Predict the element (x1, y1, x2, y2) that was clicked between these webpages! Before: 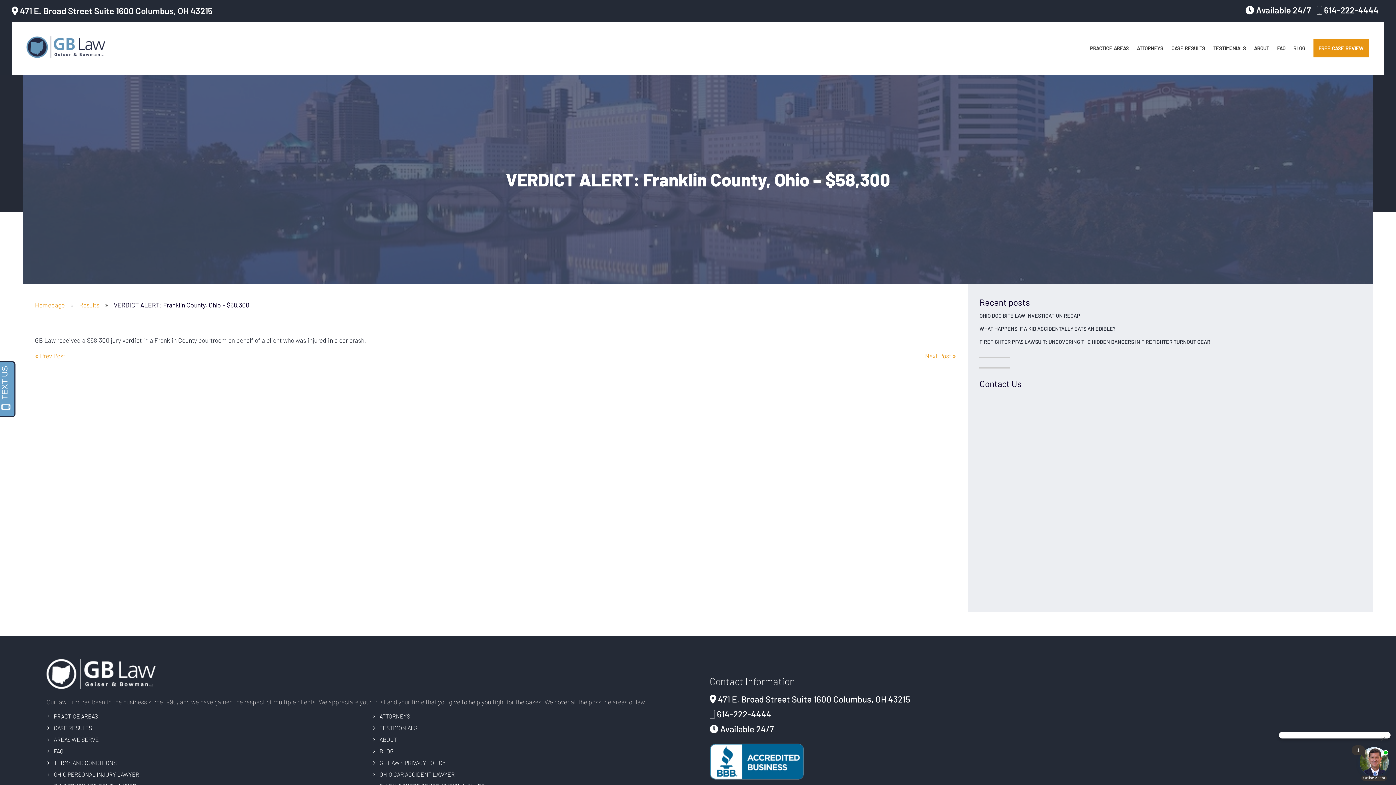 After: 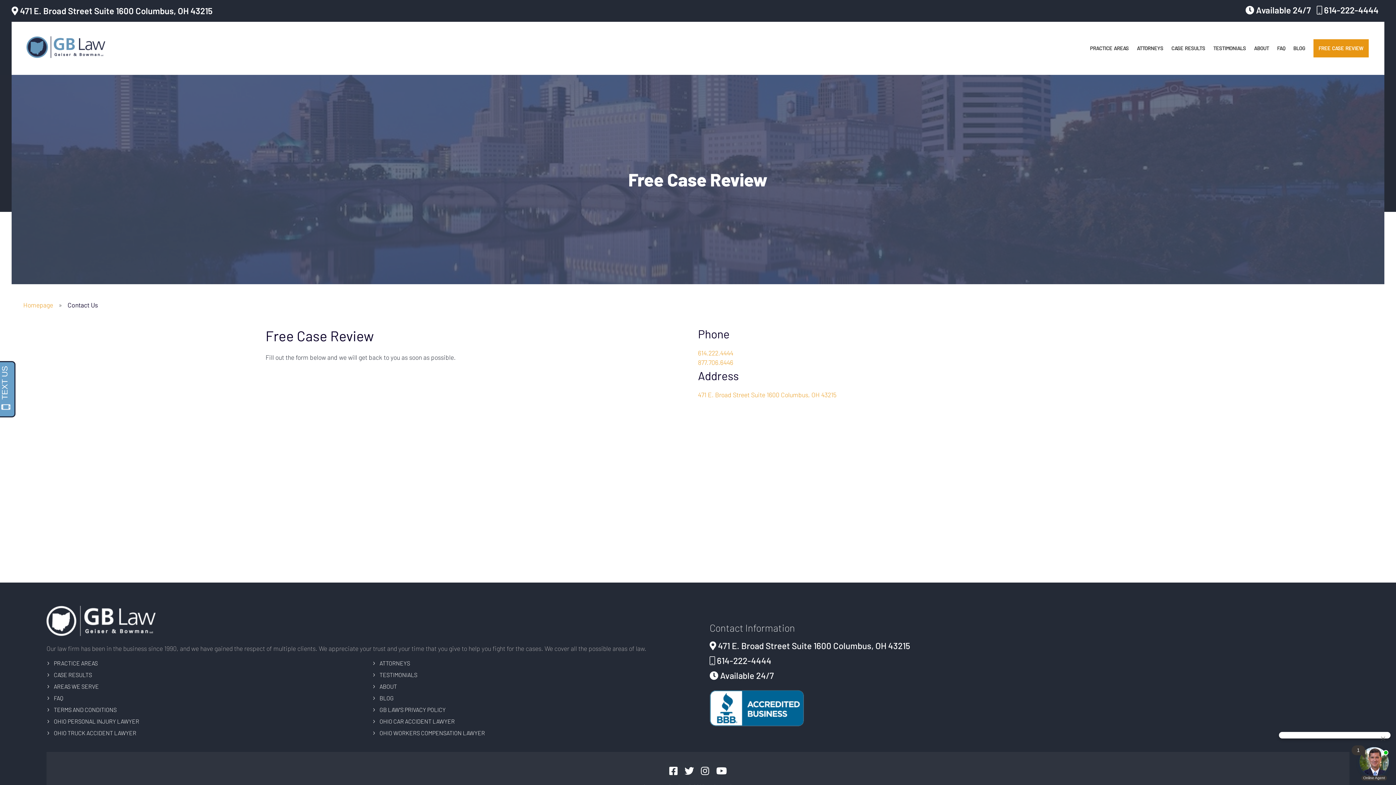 Action: label:  Available 24/7 bbox: (709, 723, 1349, 734)